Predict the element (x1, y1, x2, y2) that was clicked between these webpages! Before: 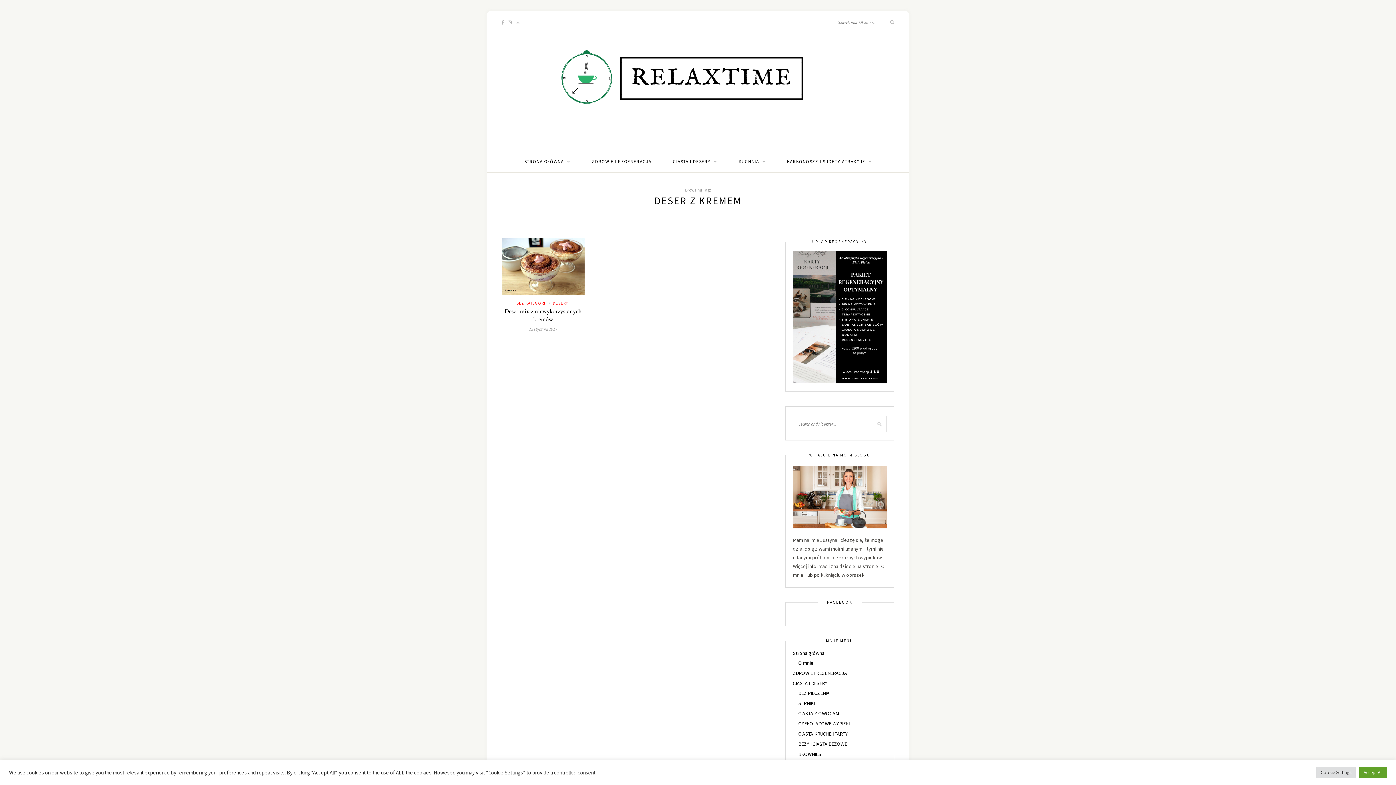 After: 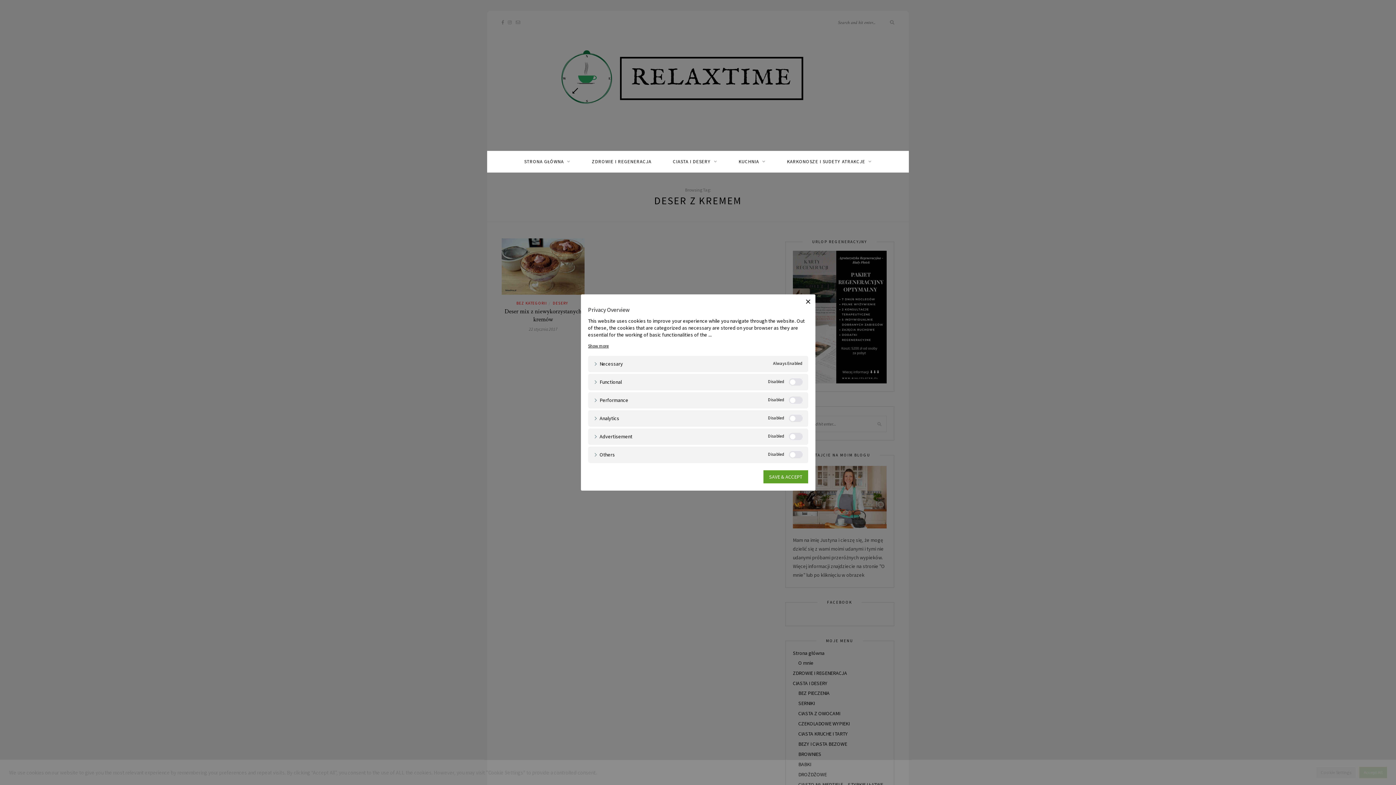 Action: bbox: (1316, 767, 1356, 778) label: Cookie Settings